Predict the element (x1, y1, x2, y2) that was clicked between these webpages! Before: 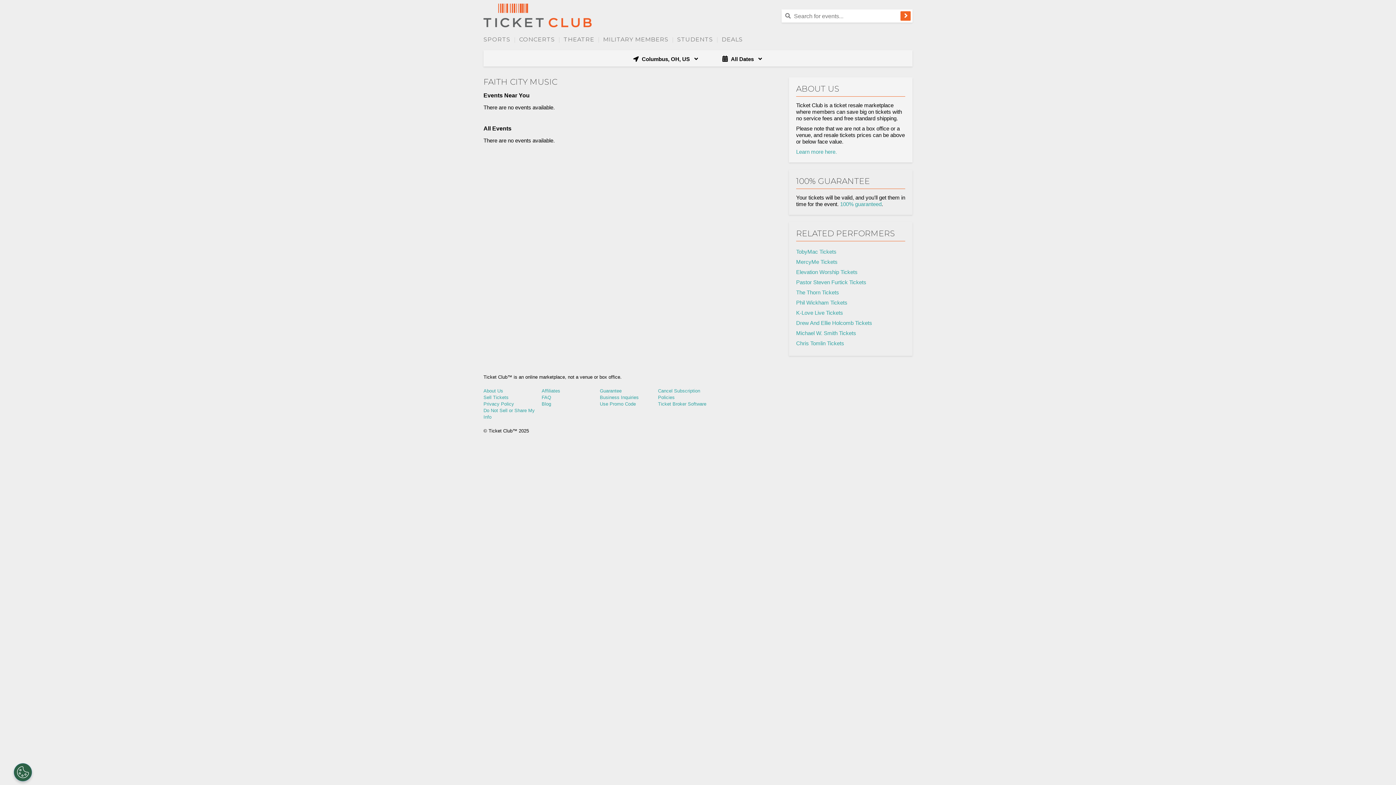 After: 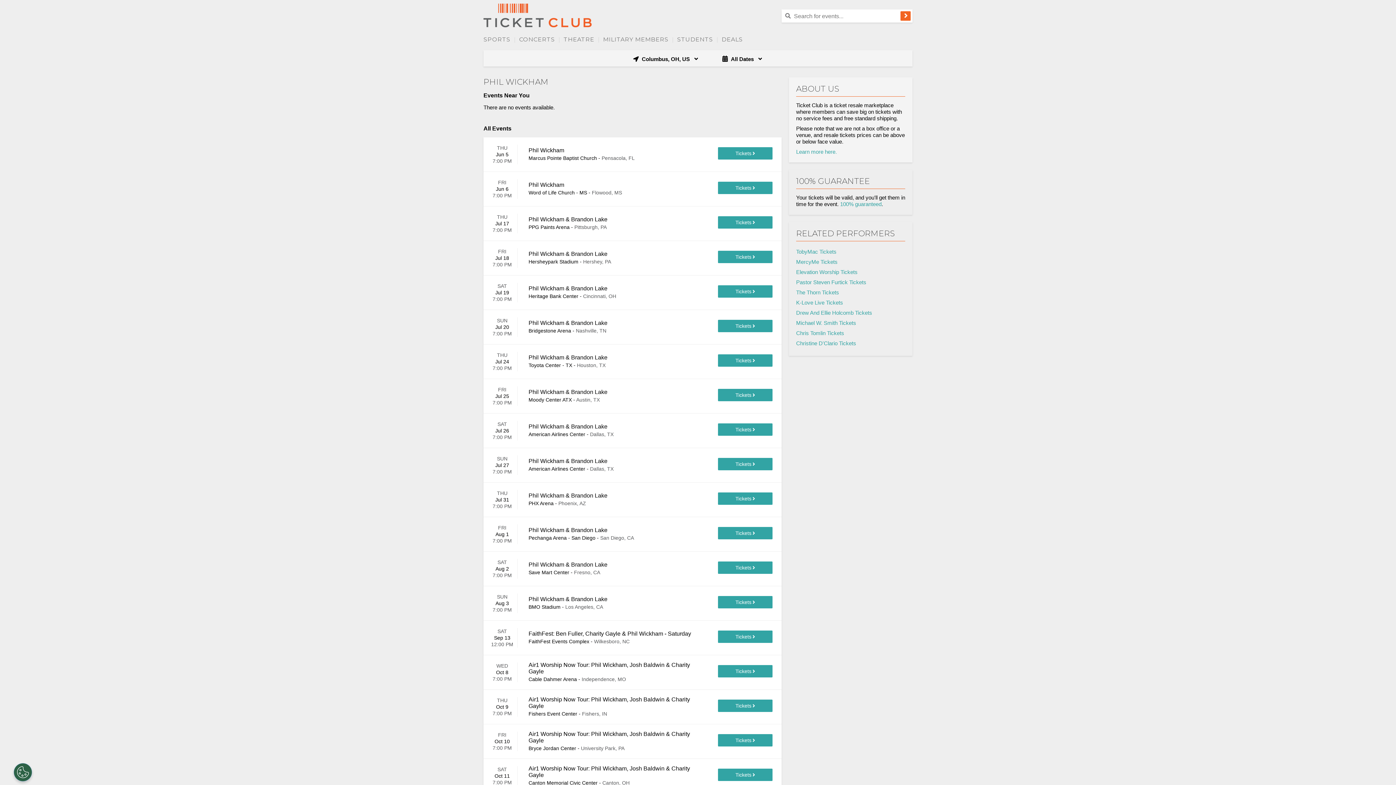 Action: label: Phil Wickham Tickets bbox: (796, 297, 905, 308)